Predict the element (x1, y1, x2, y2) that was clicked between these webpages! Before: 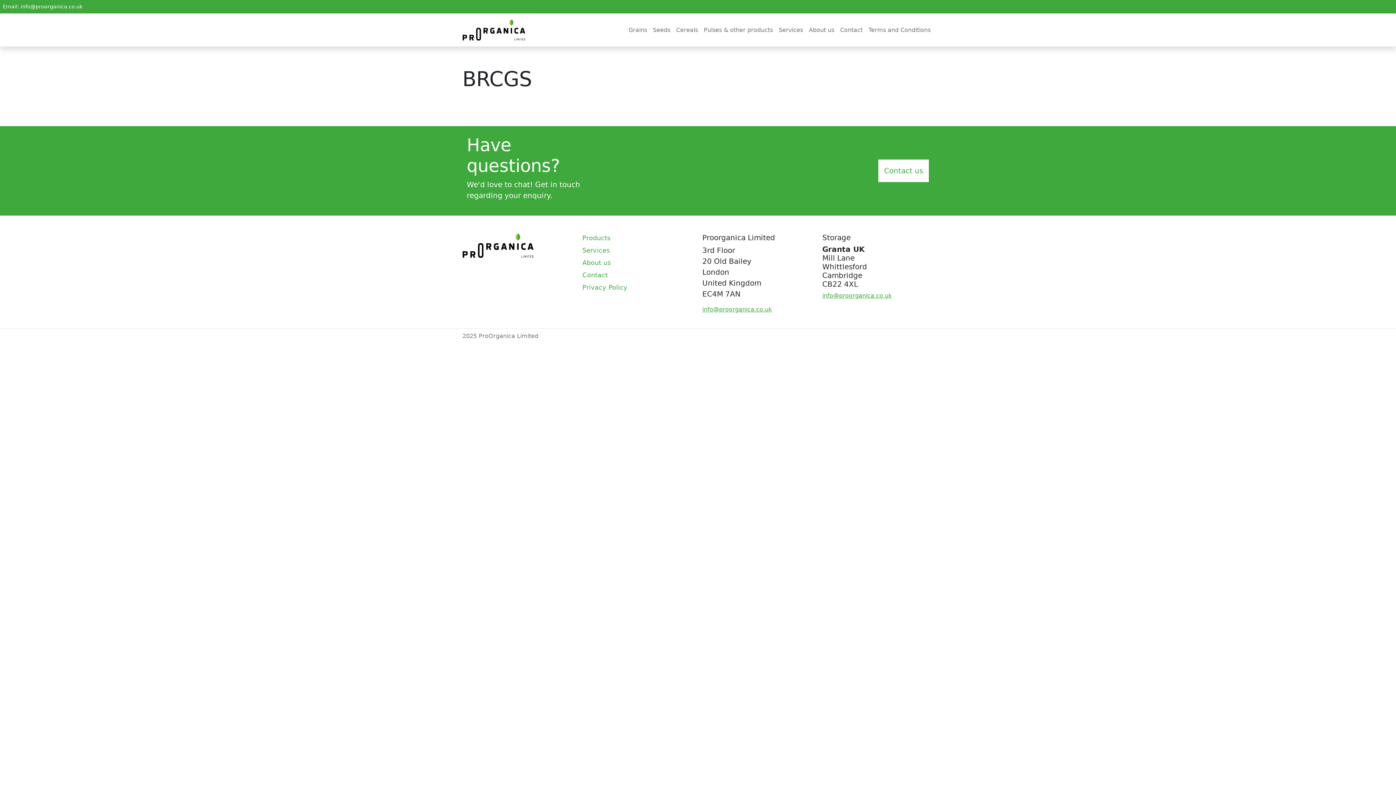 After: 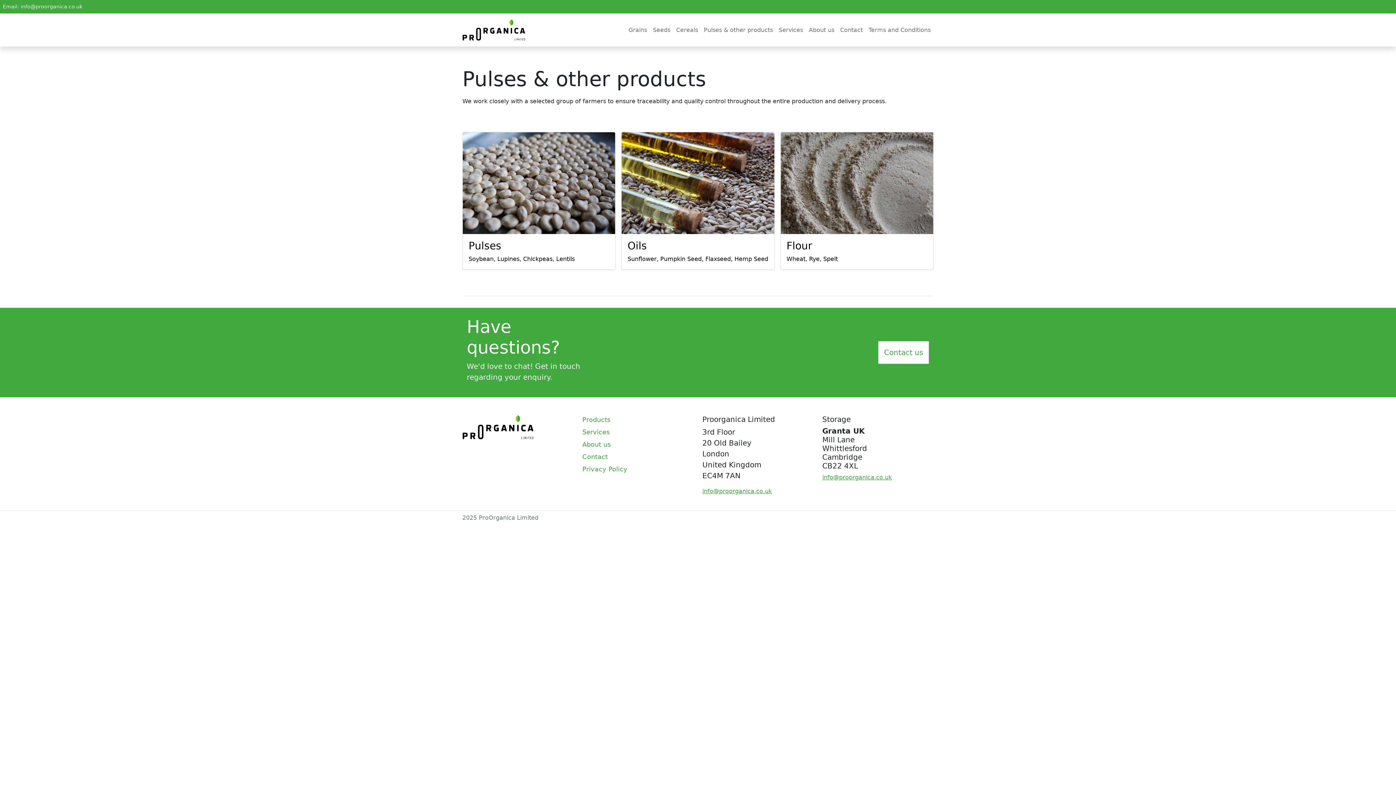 Action: bbox: (701, 22, 776, 37) label: Pulses & other products